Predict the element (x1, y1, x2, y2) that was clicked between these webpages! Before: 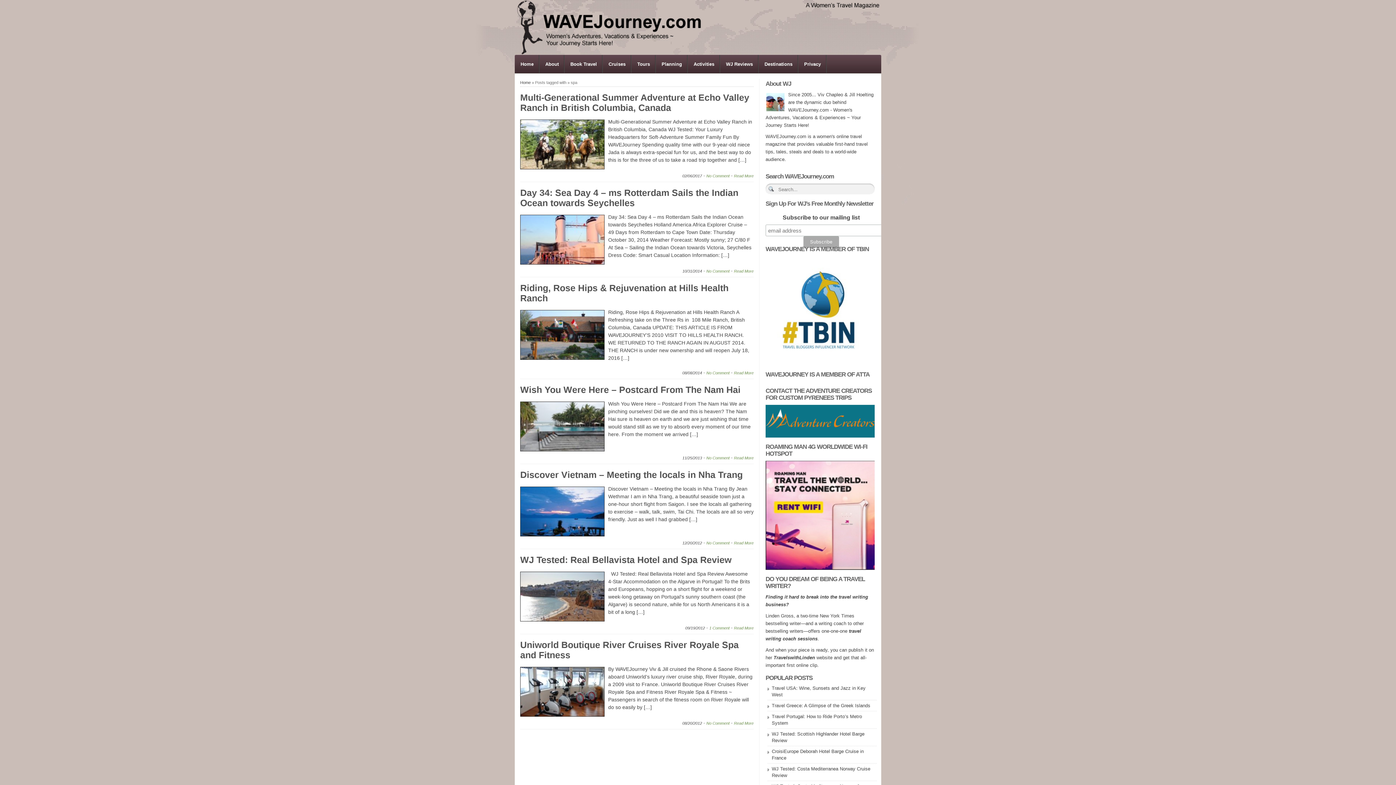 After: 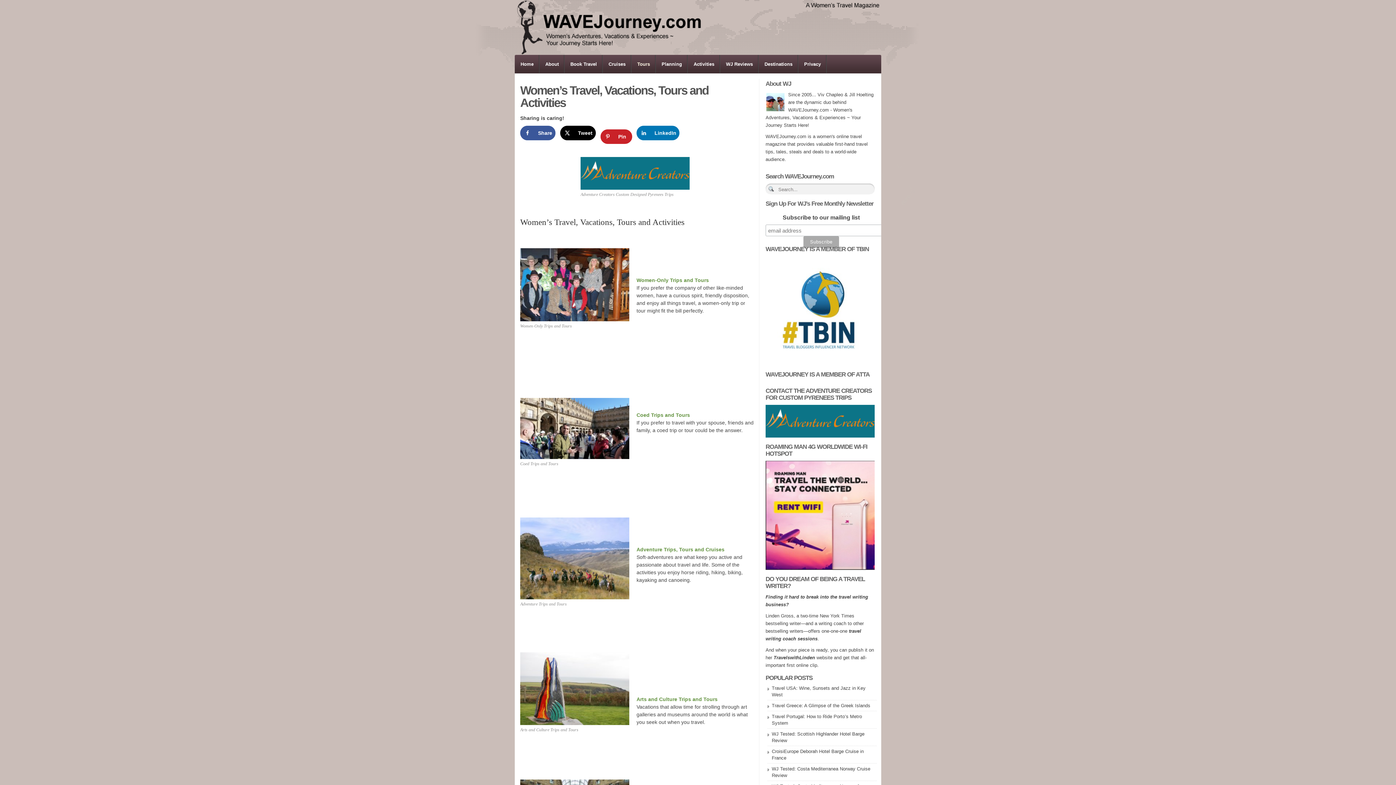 Action: bbox: (631, 54, 656, 73) label: Tours